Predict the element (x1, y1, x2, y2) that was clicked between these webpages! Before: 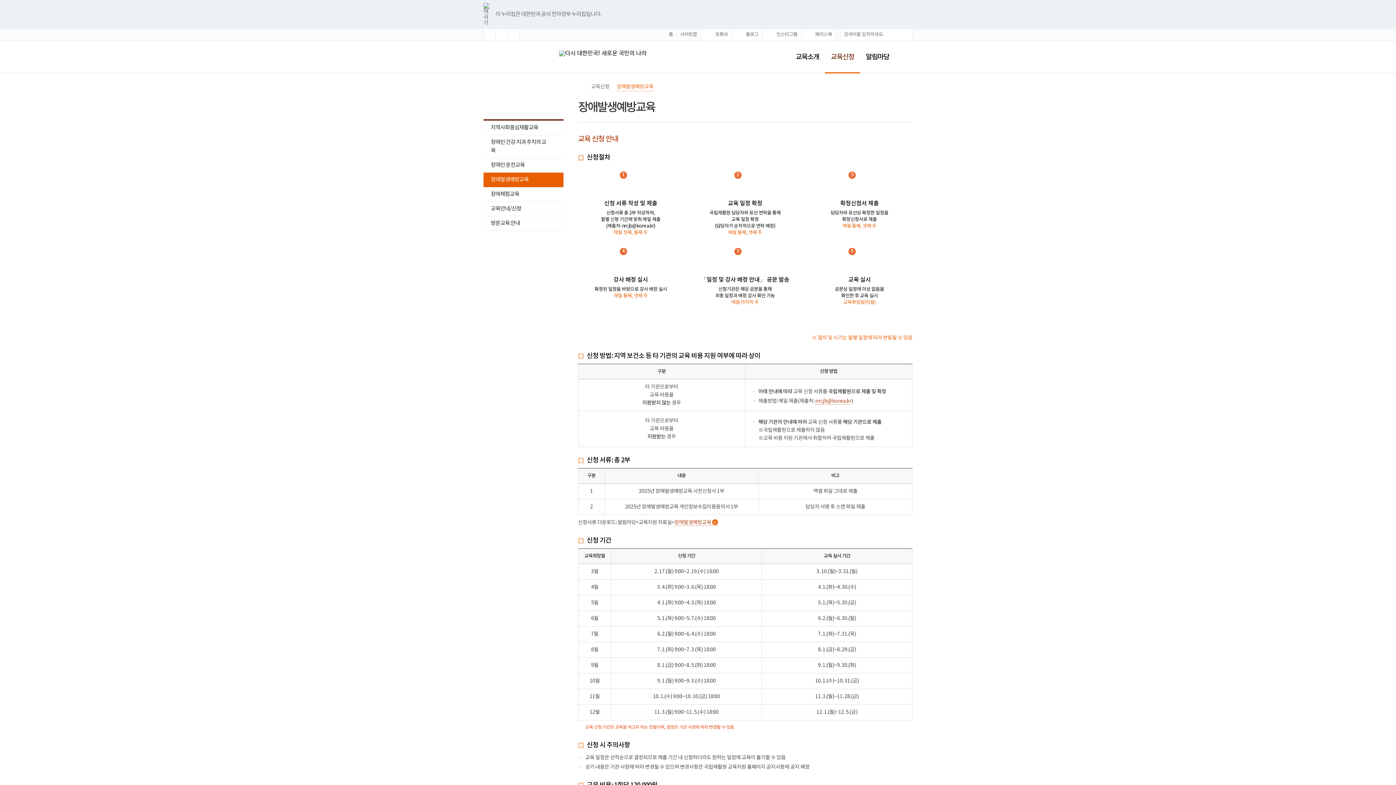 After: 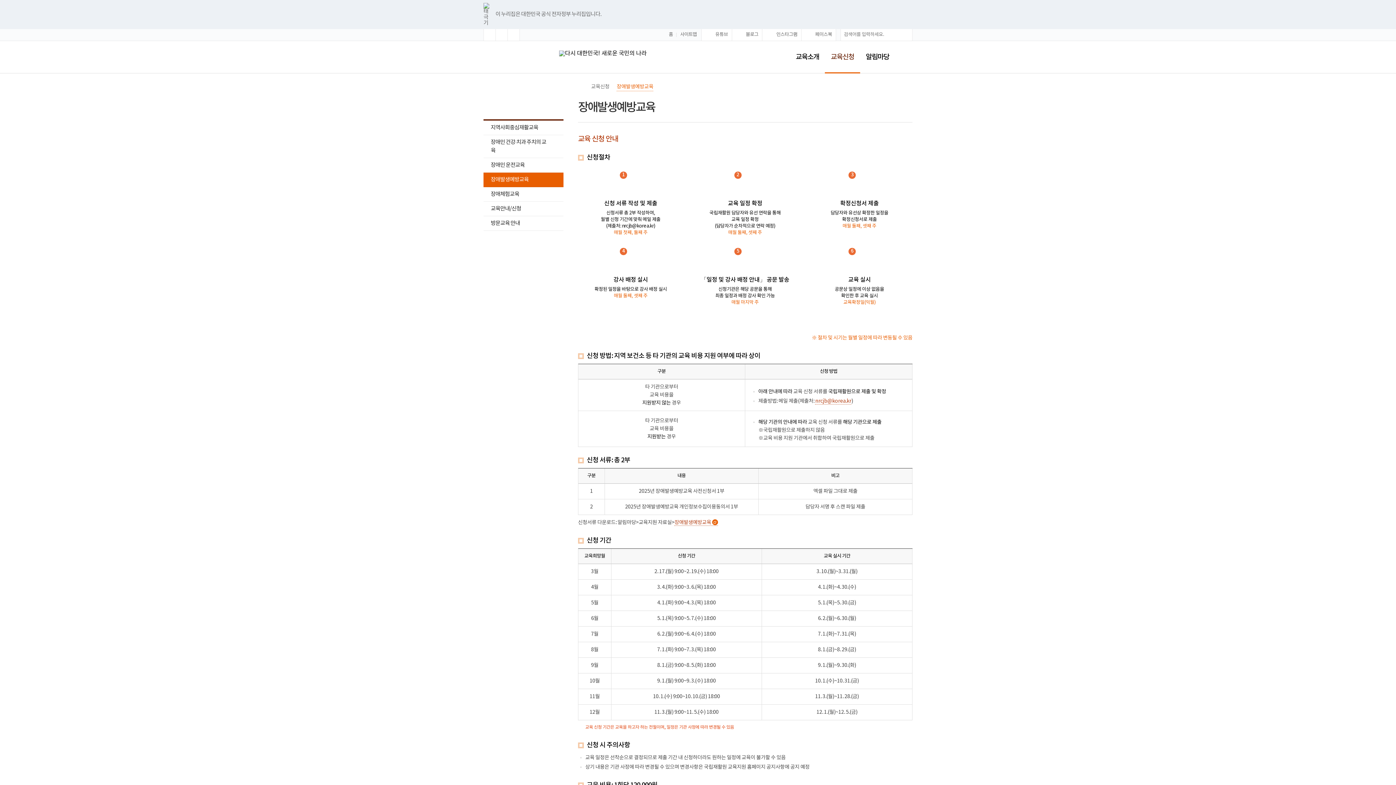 Action: bbox: (815, 398, 851, 404) label: nrcjb@korea.kr